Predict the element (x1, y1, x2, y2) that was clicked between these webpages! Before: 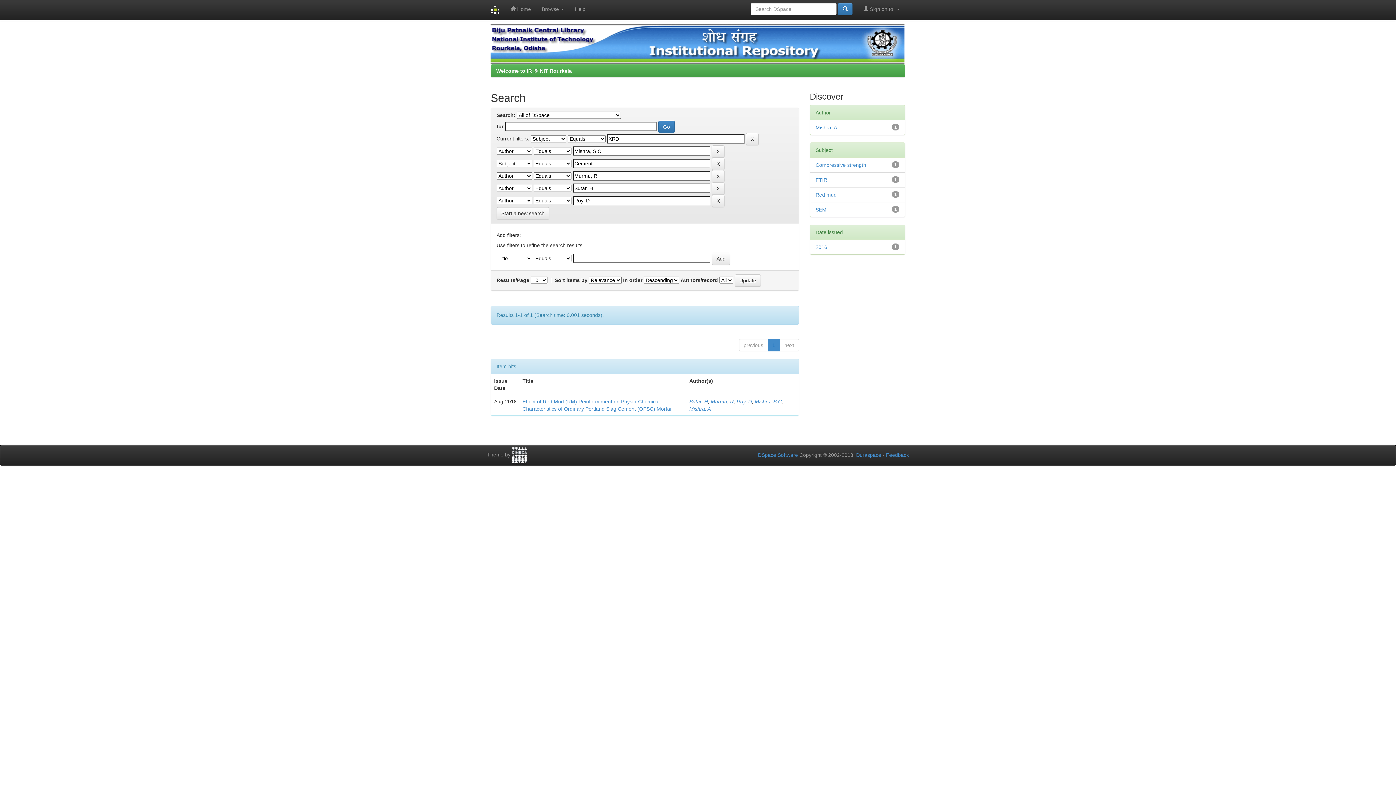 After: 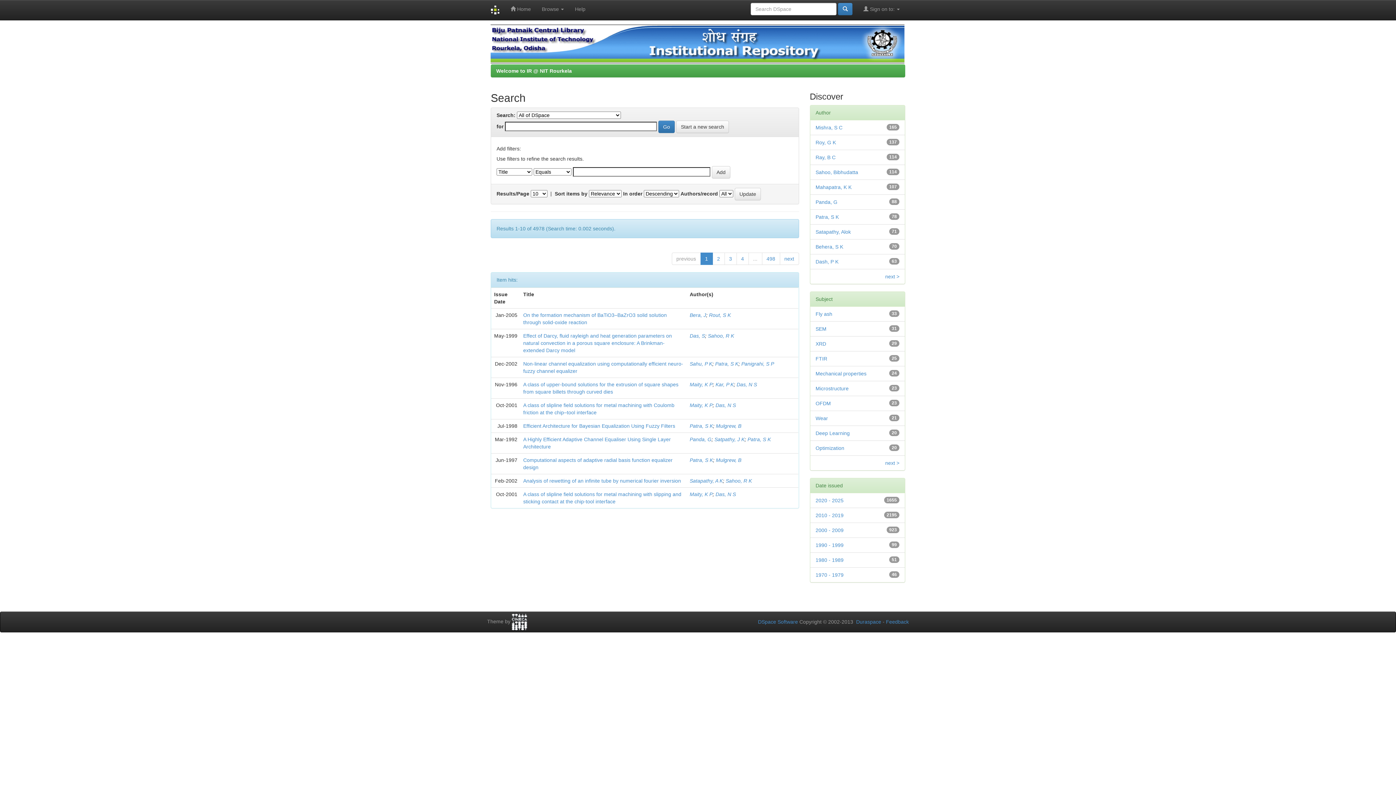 Action: label: Start a new search bbox: (496, 207, 549, 219)